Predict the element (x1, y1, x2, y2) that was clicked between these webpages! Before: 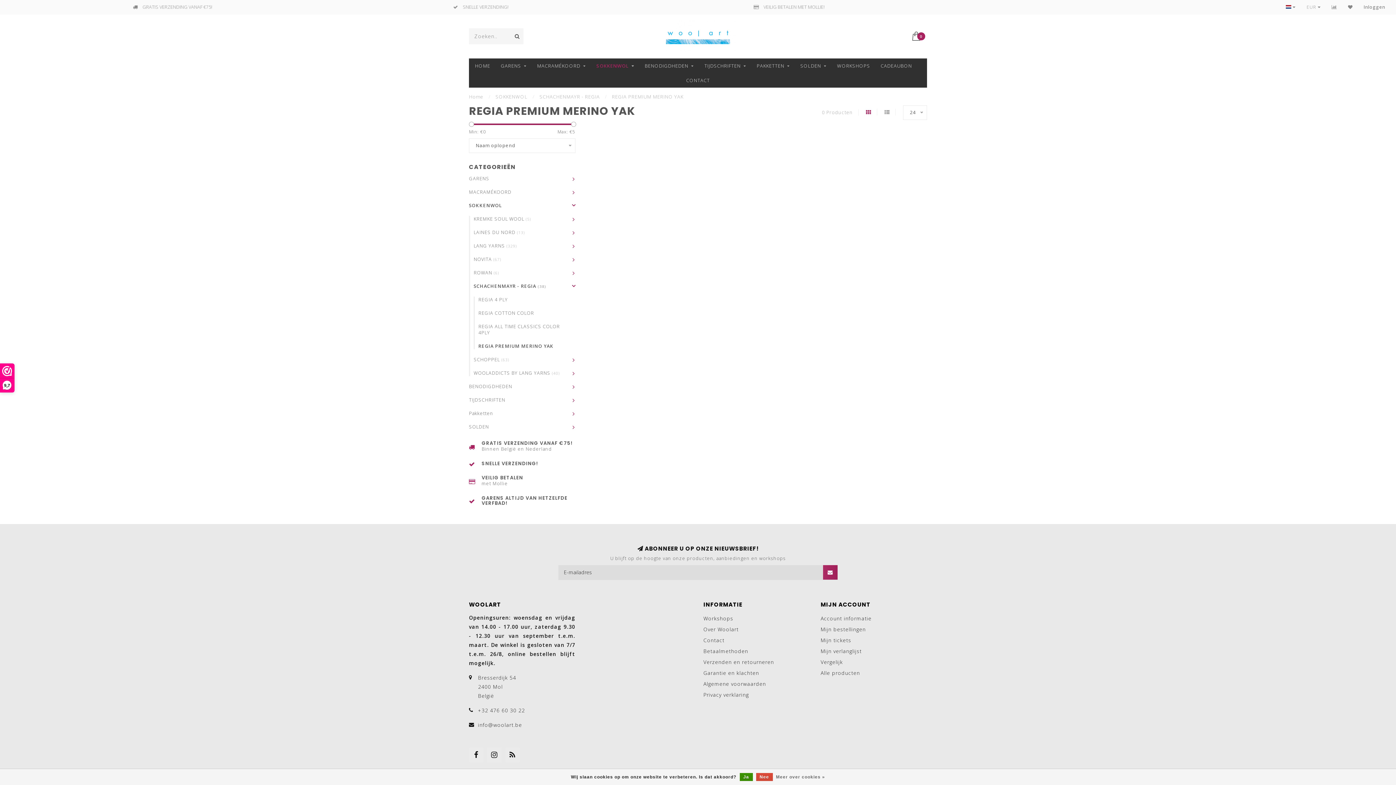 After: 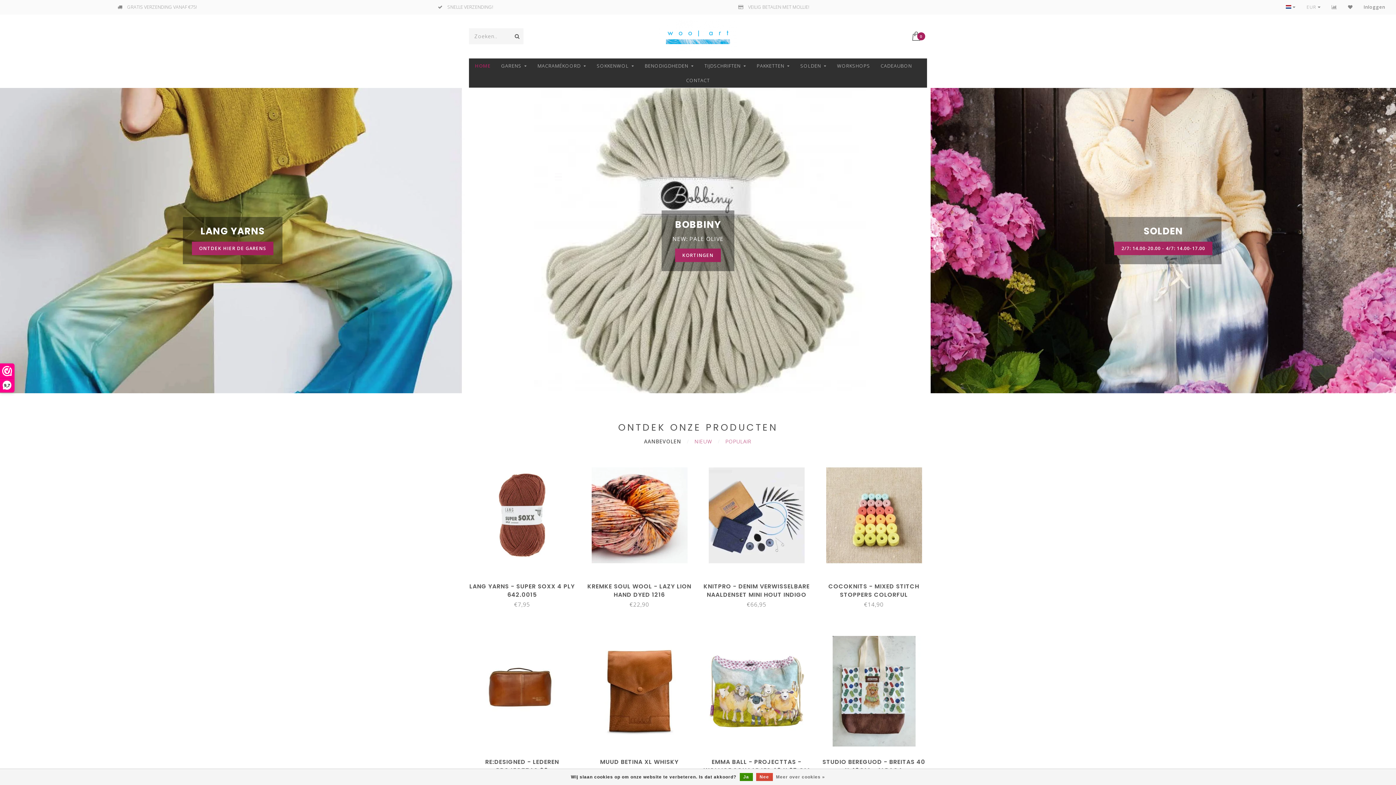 Action: bbox: (469, 93, 483, 100) label: Home